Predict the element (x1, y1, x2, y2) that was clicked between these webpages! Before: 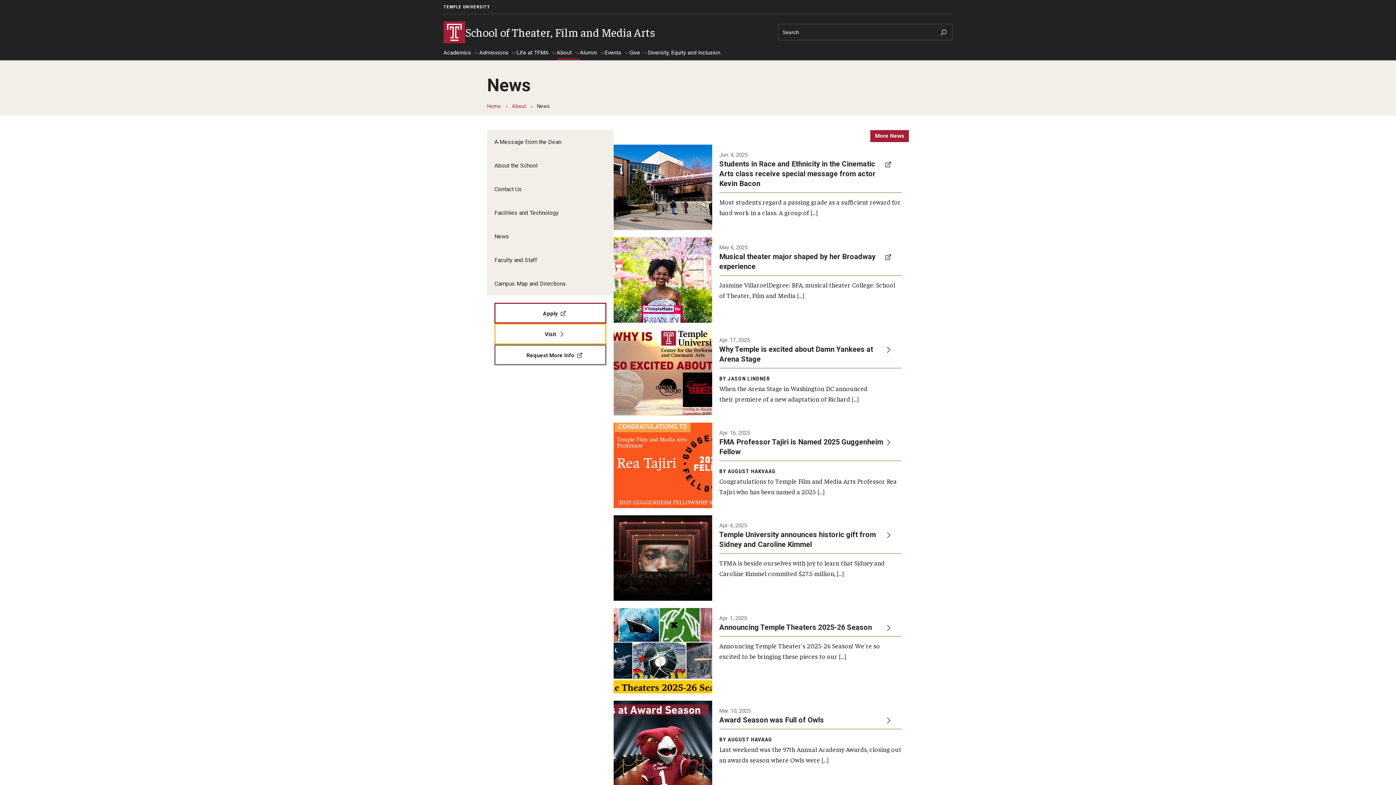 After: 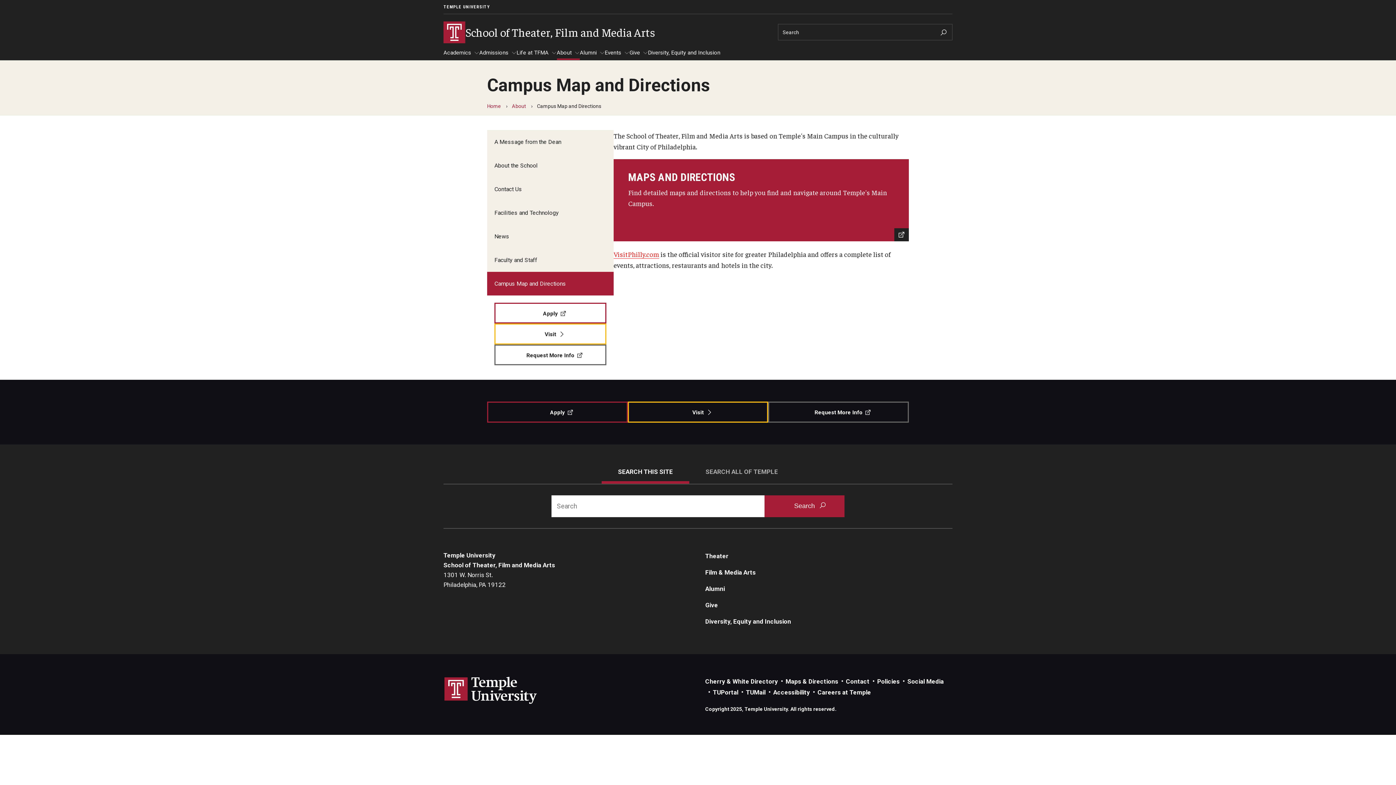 Action: bbox: (487, 271, 613, 295) label: Campus Map and Directions